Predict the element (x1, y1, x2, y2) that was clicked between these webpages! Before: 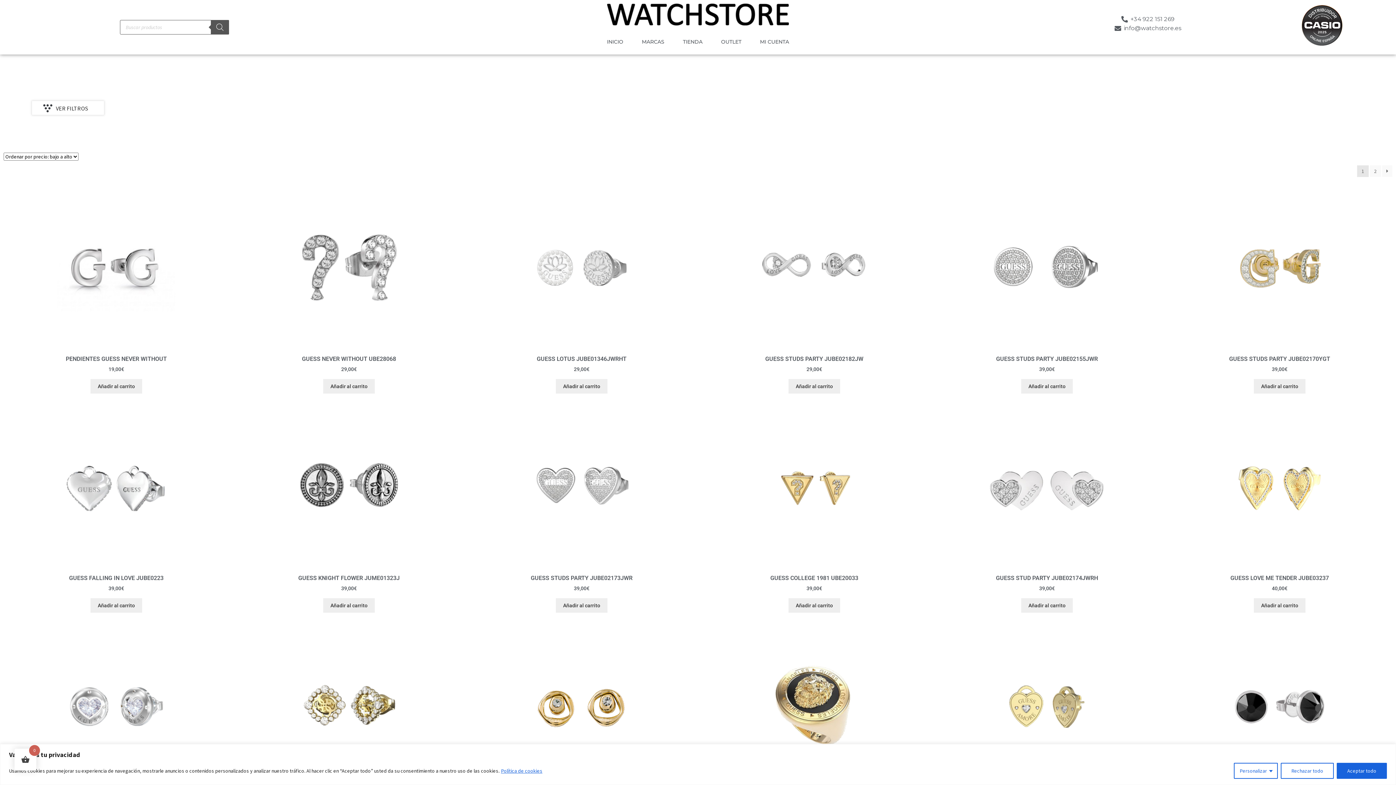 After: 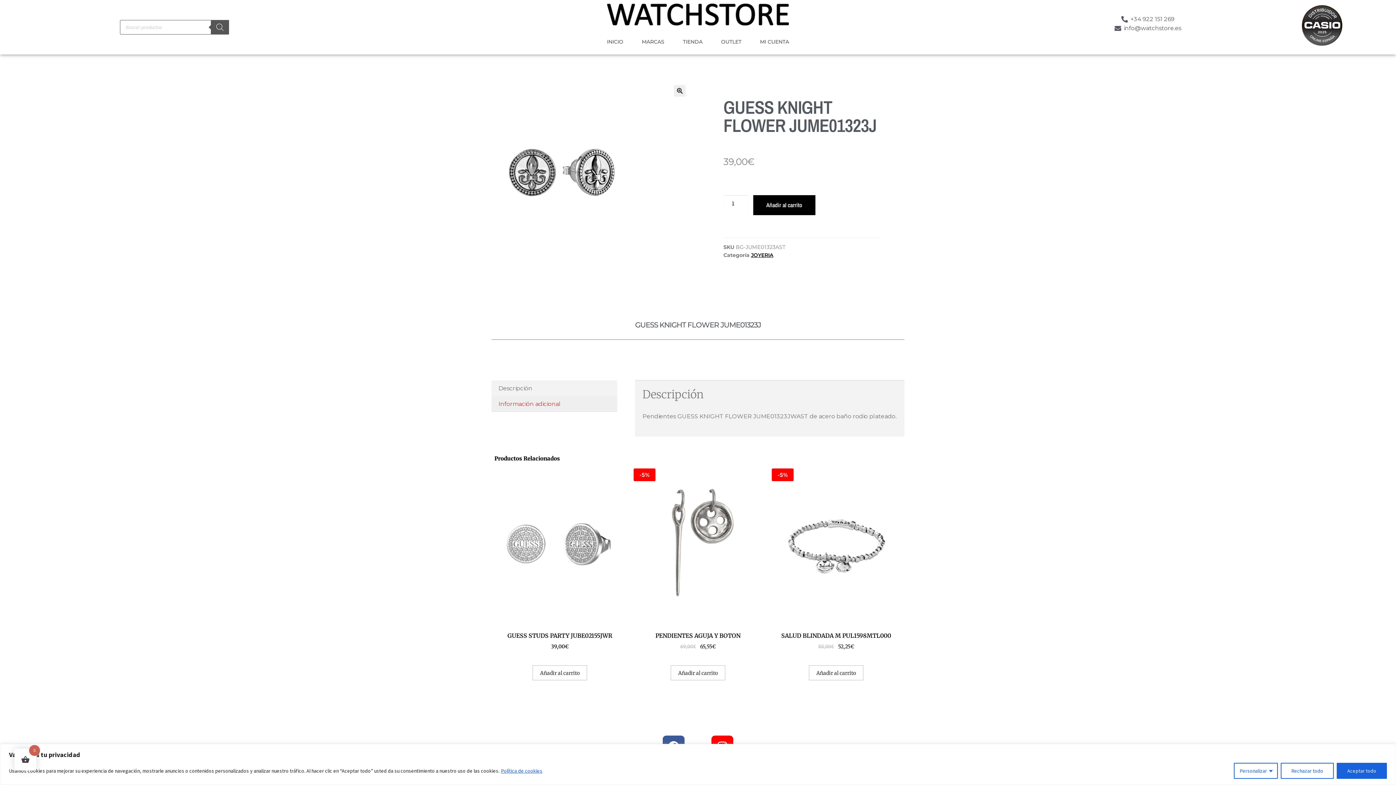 Action: bbox: (236, 409, 461, 592) label: GUESS KNIGHT FLOWER JUME01323J
39,00€